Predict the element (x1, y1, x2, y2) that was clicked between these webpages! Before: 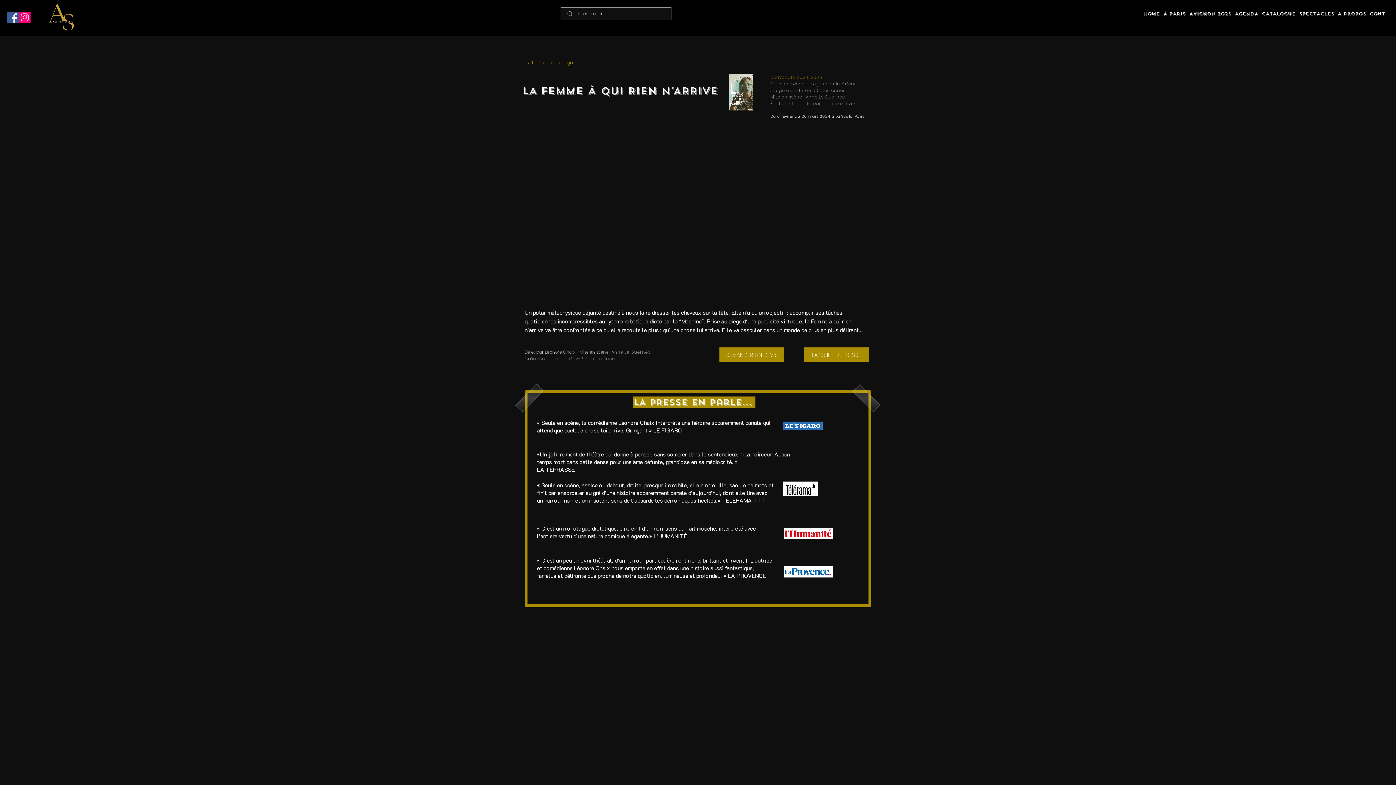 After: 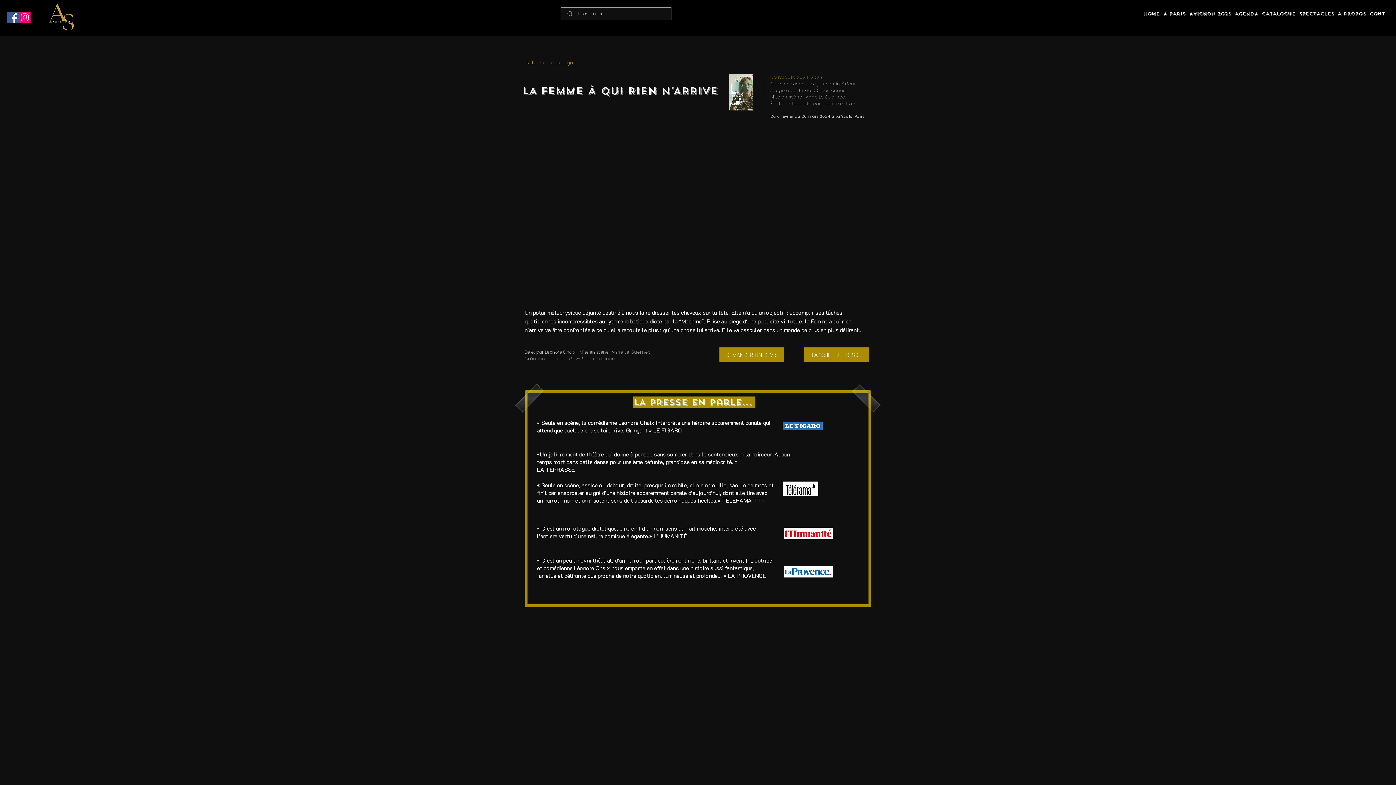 Action: label: Facebook bbox: (7, 11, 18, 23)